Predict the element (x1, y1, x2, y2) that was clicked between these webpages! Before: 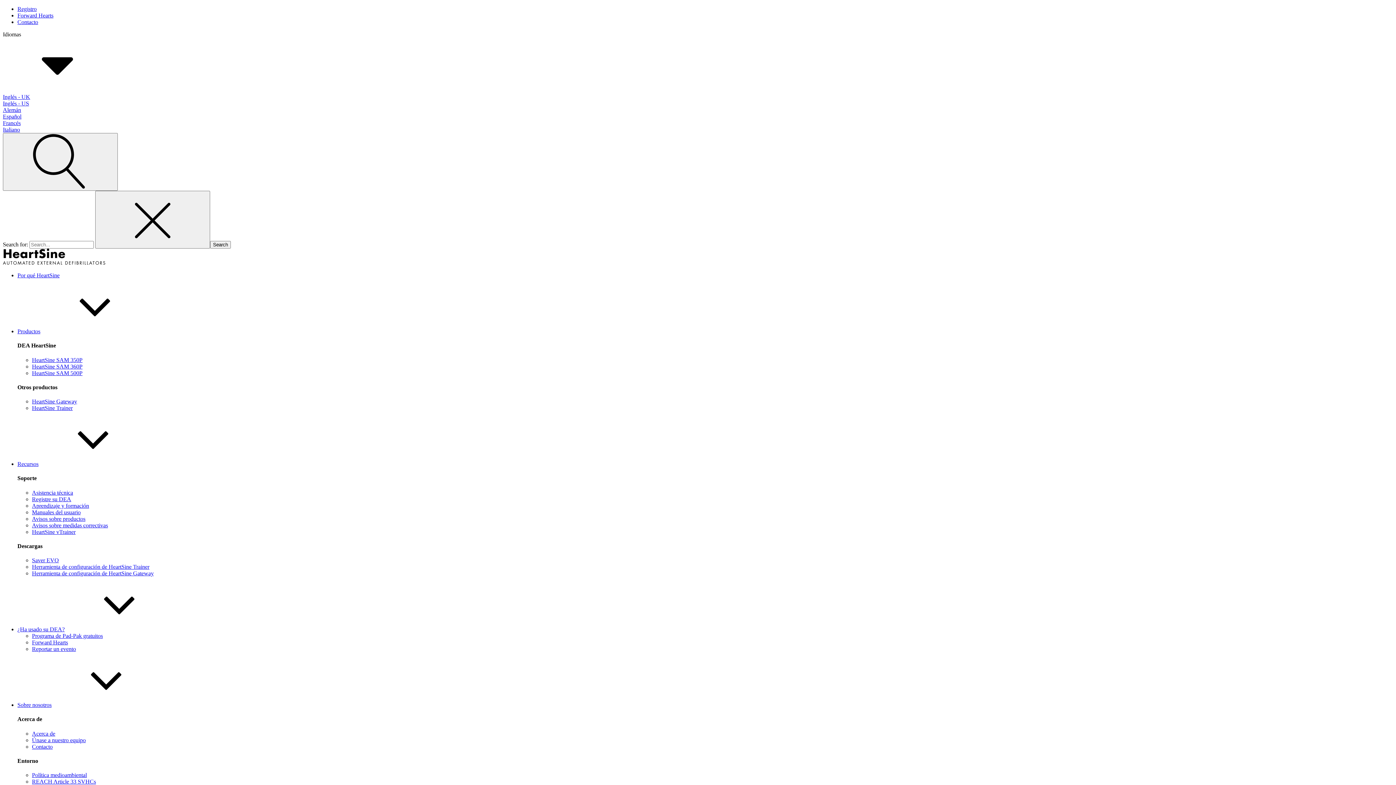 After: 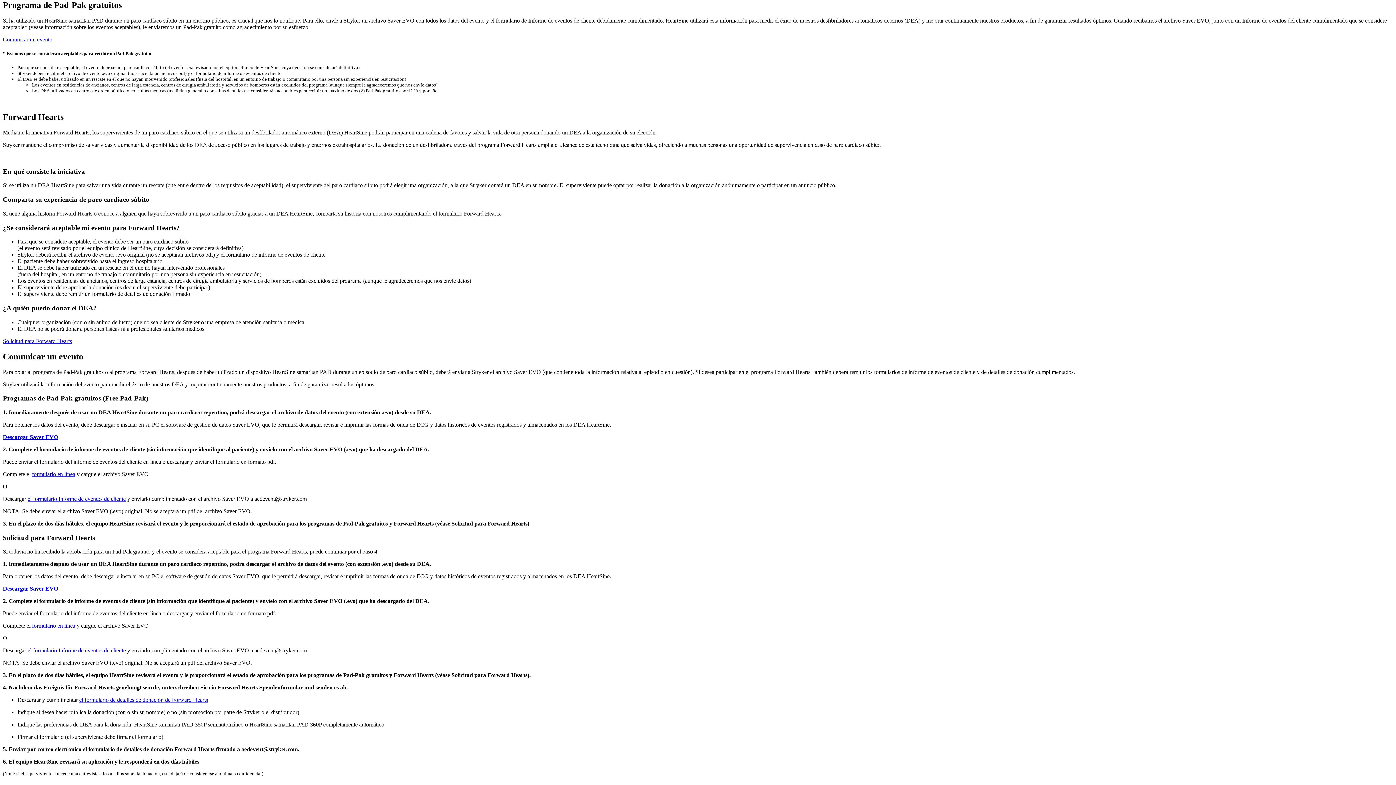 Action: bbox: (32, 633, 102, 639) label: Programa de Pad-Pak gratuitos